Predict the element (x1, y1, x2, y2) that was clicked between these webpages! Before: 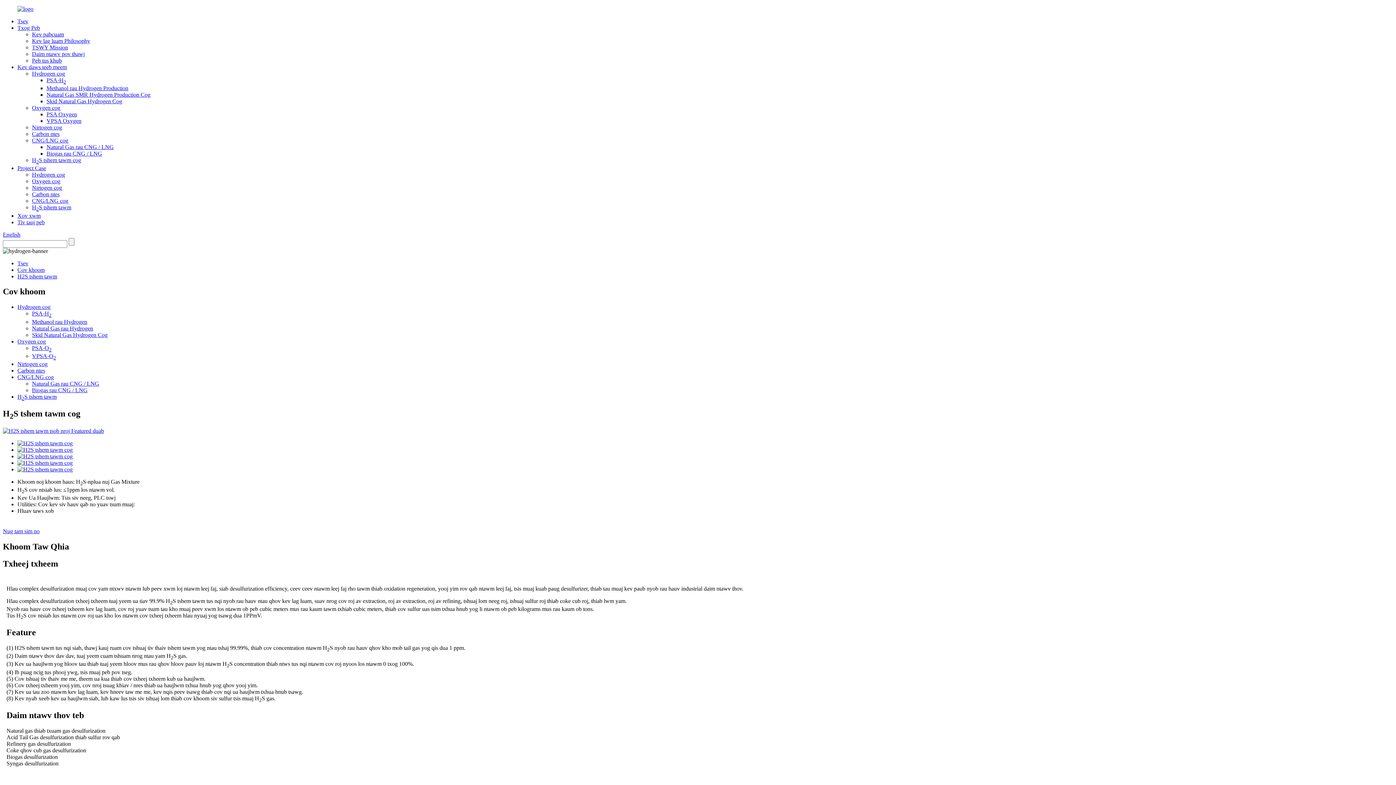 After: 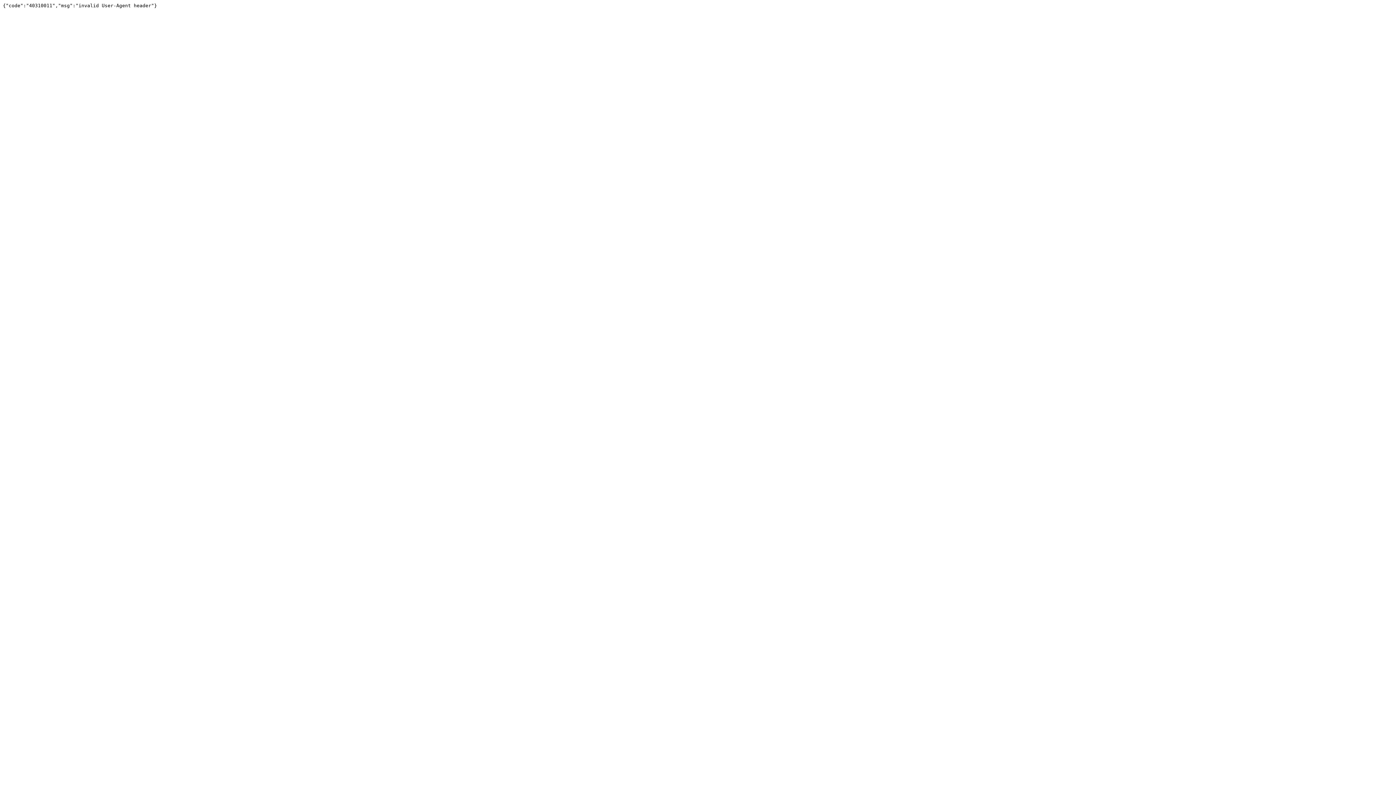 Action: bbox: (17, 453, 72, 459)